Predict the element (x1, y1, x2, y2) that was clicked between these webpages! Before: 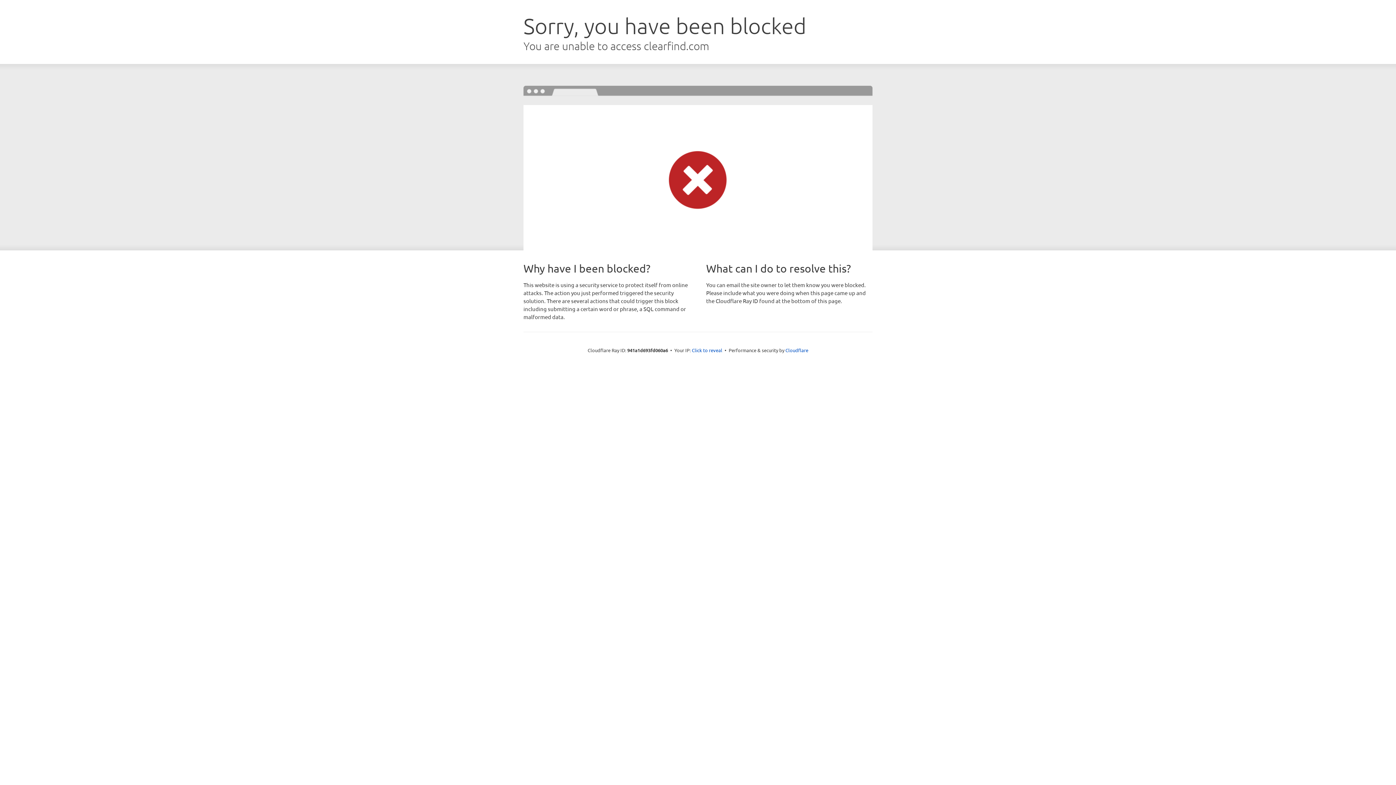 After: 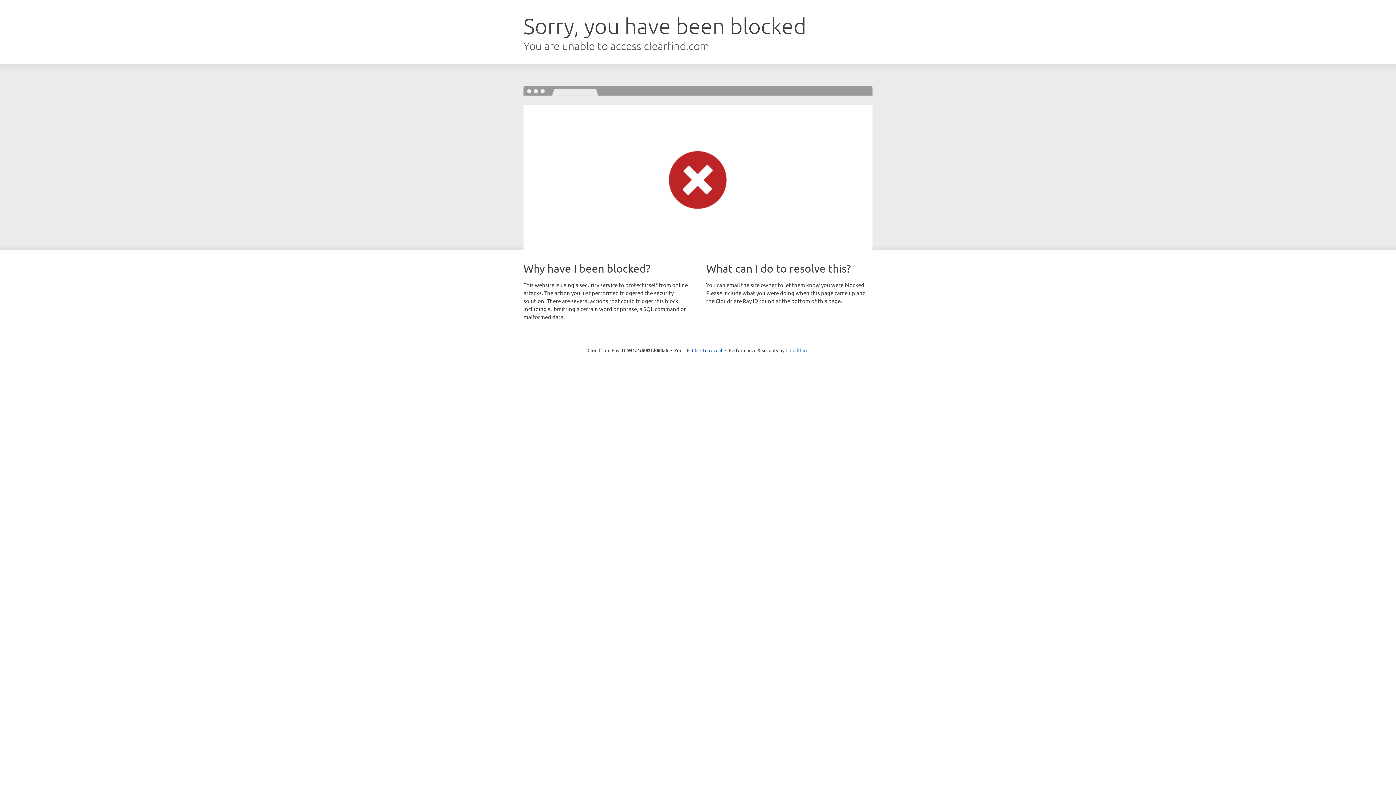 Action: bbox: (785, 347, 808, 353) label: Cloudflare